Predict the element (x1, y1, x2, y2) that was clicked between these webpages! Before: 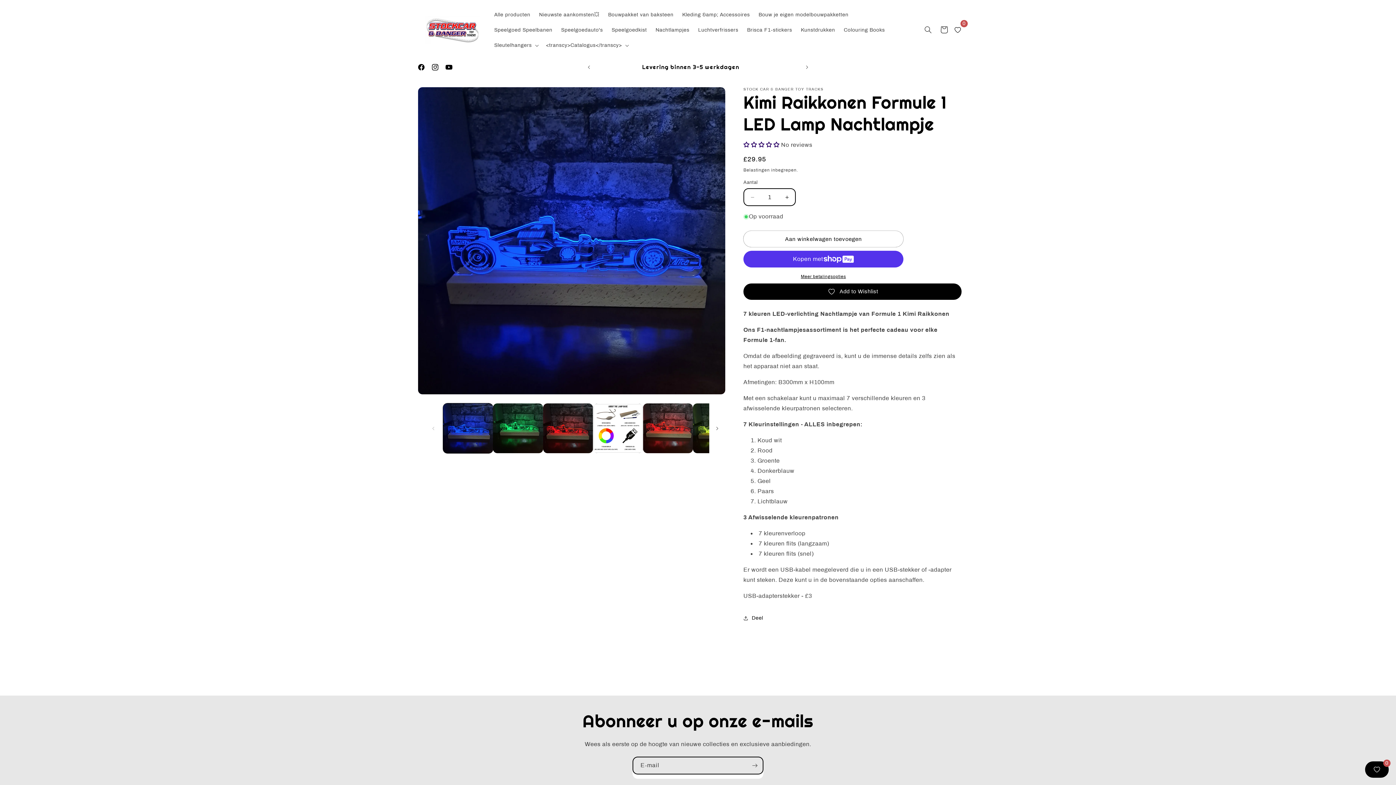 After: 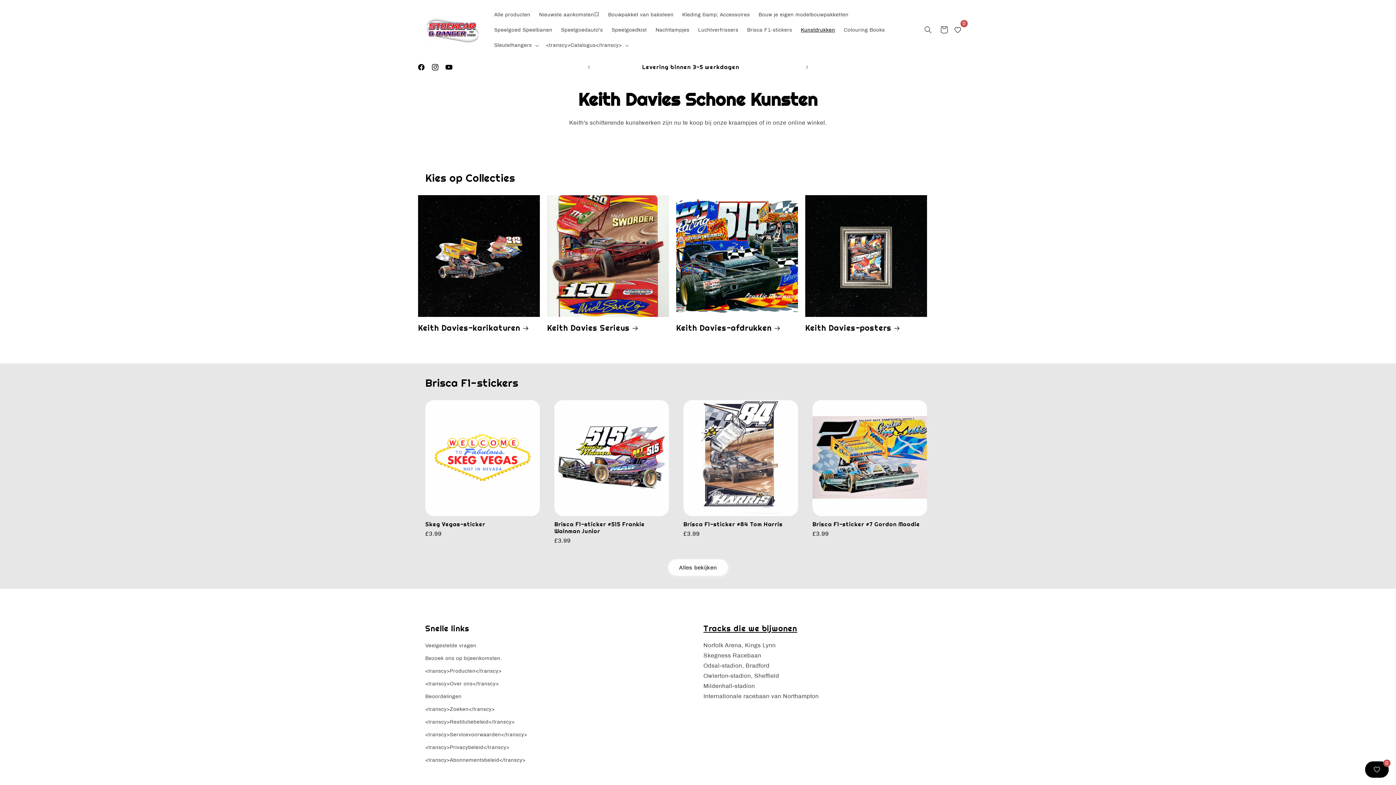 Action: label: Kunstdrukken bbox: (796, 22, 839, 37)